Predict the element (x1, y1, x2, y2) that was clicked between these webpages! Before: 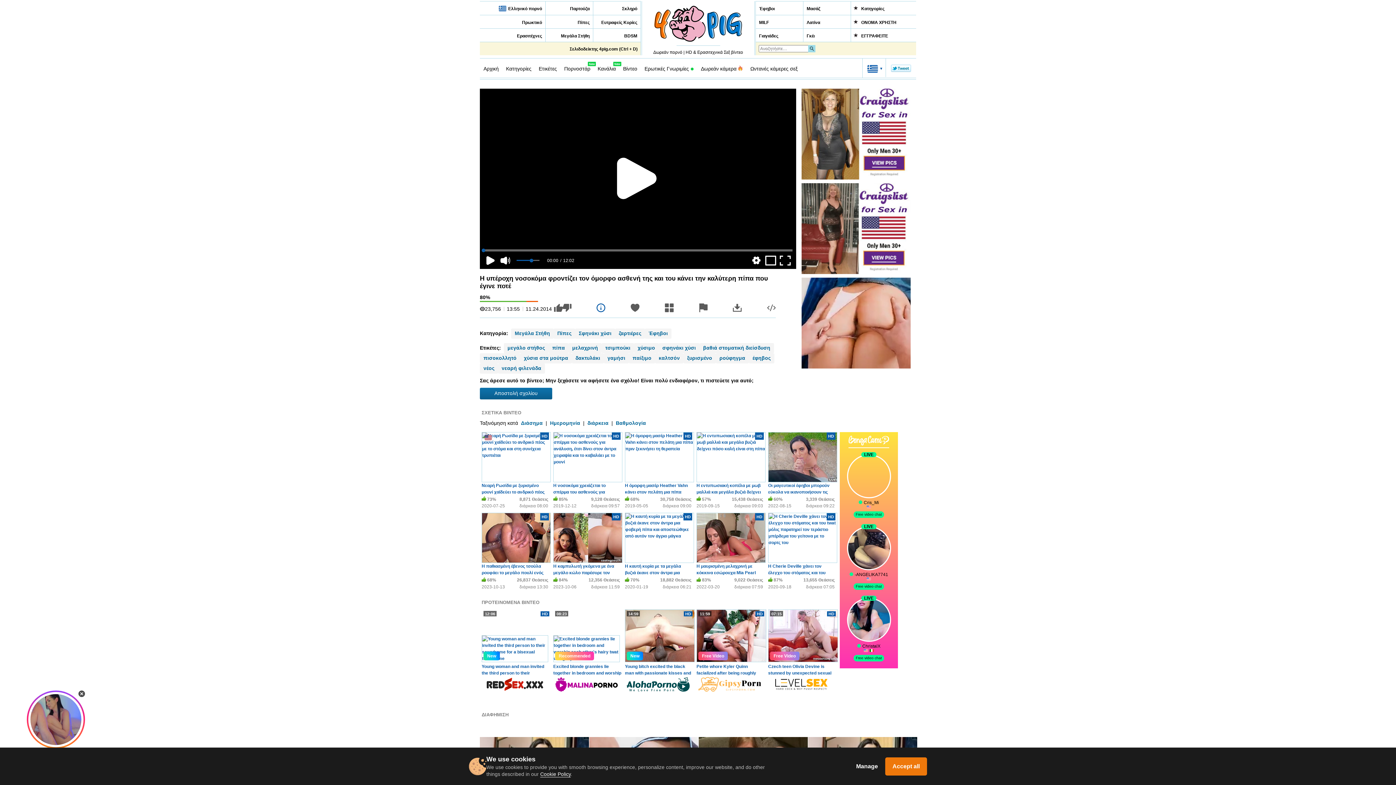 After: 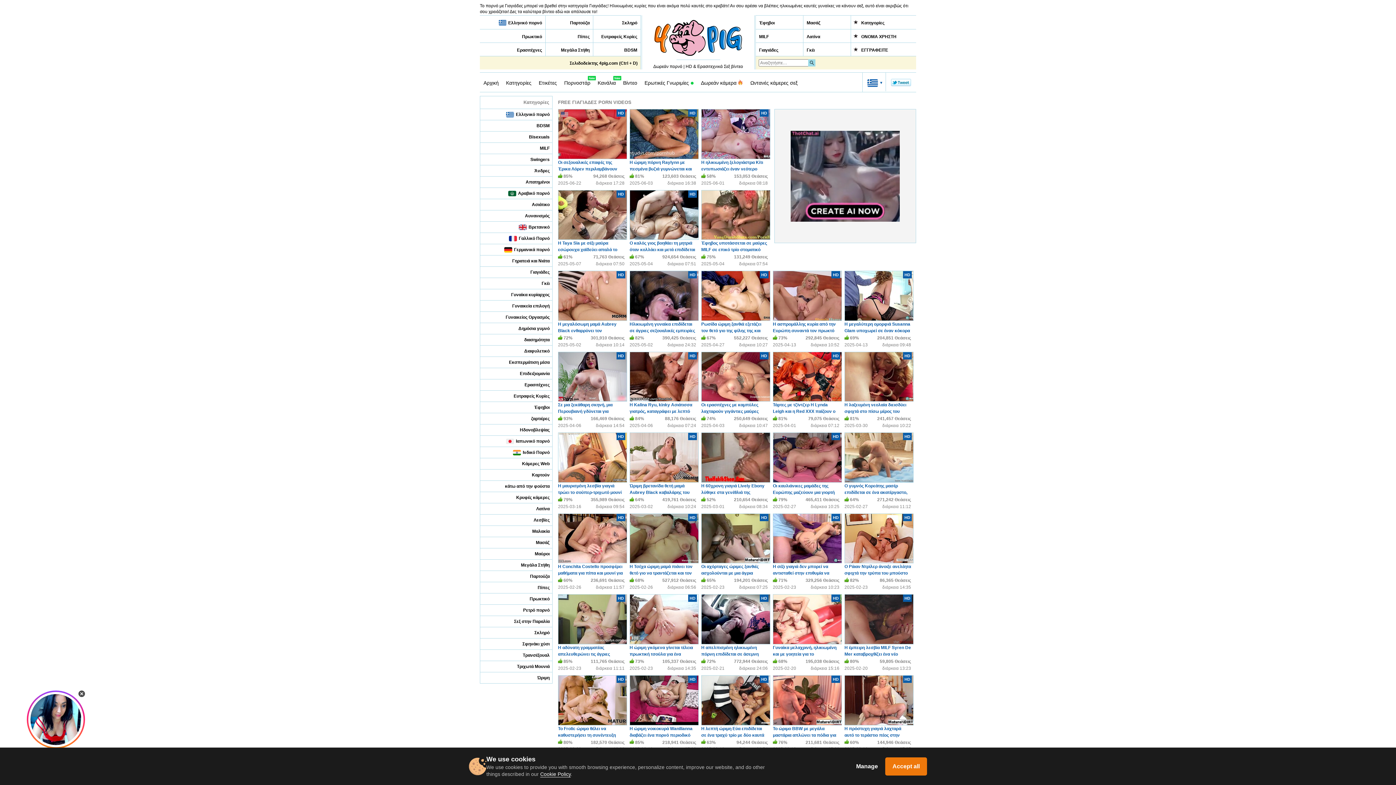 Action: label: Γιαγιάδες bbox: (756, 28, 803, 41)